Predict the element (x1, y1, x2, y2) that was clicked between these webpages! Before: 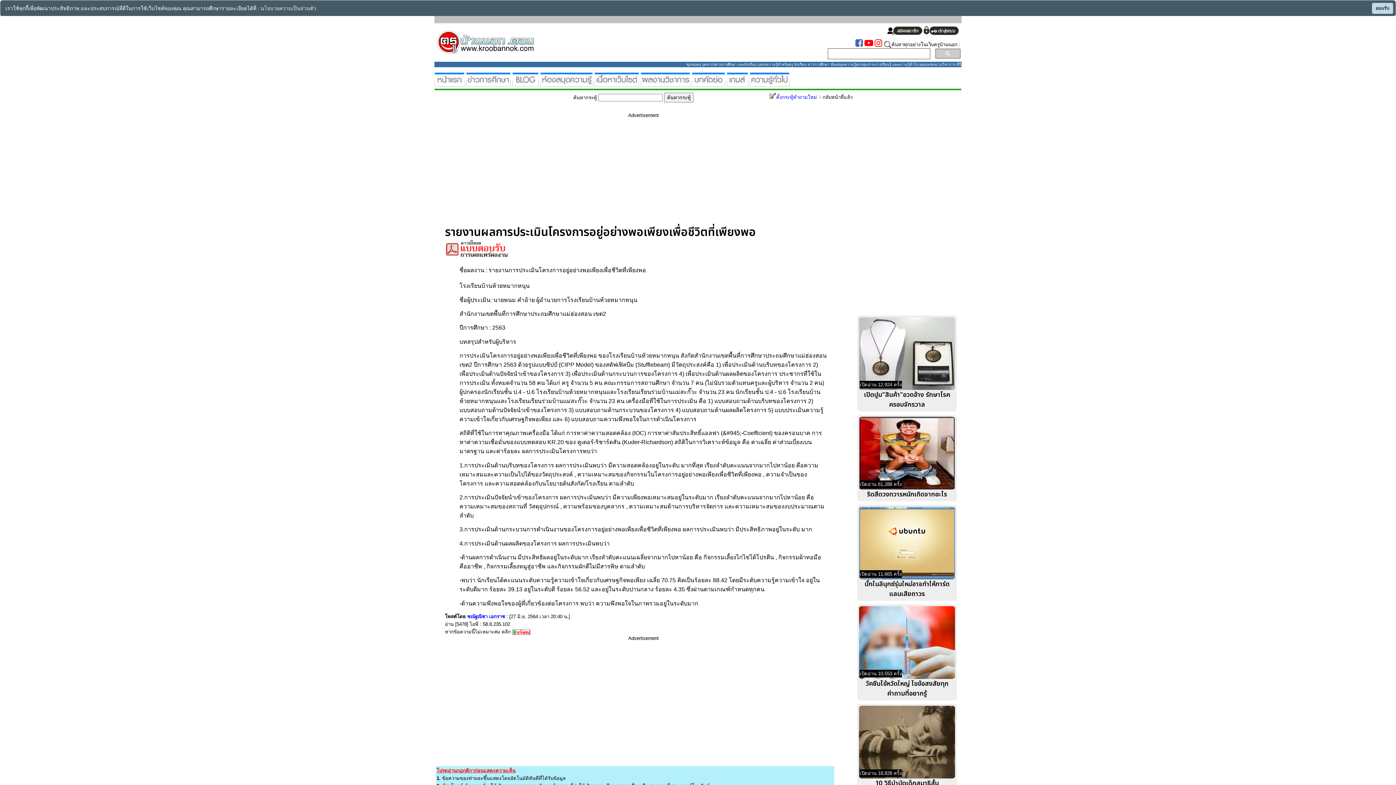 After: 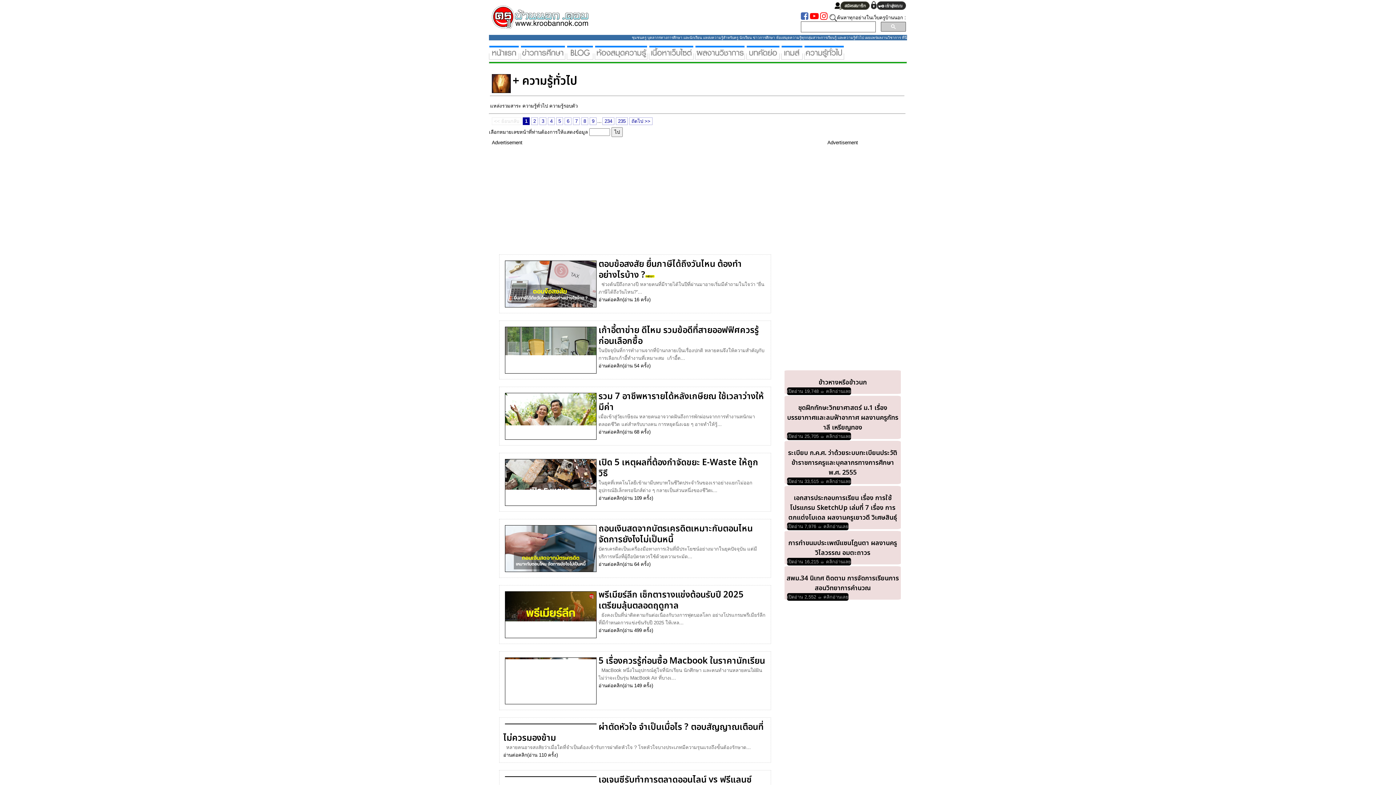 Action: bbox: (749, 80, 789, 86)